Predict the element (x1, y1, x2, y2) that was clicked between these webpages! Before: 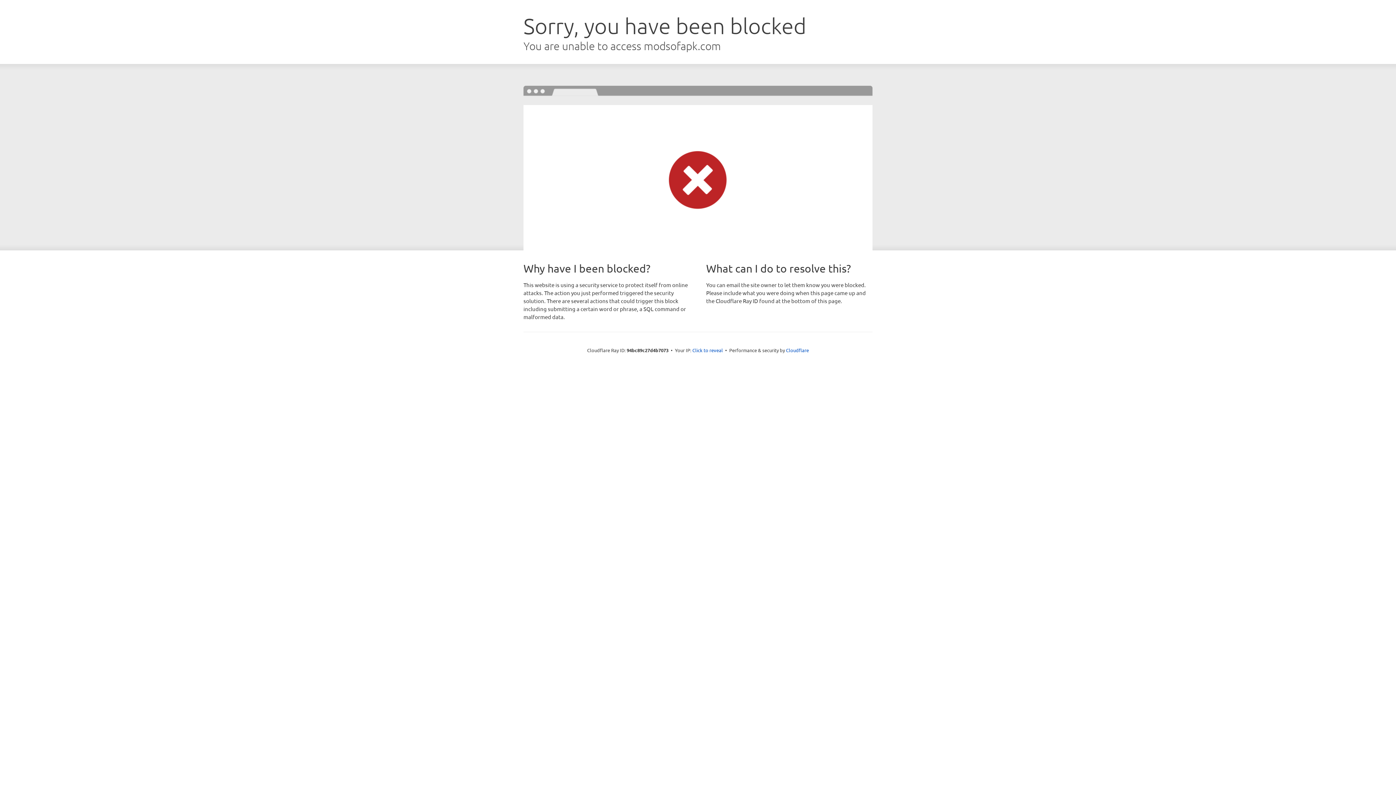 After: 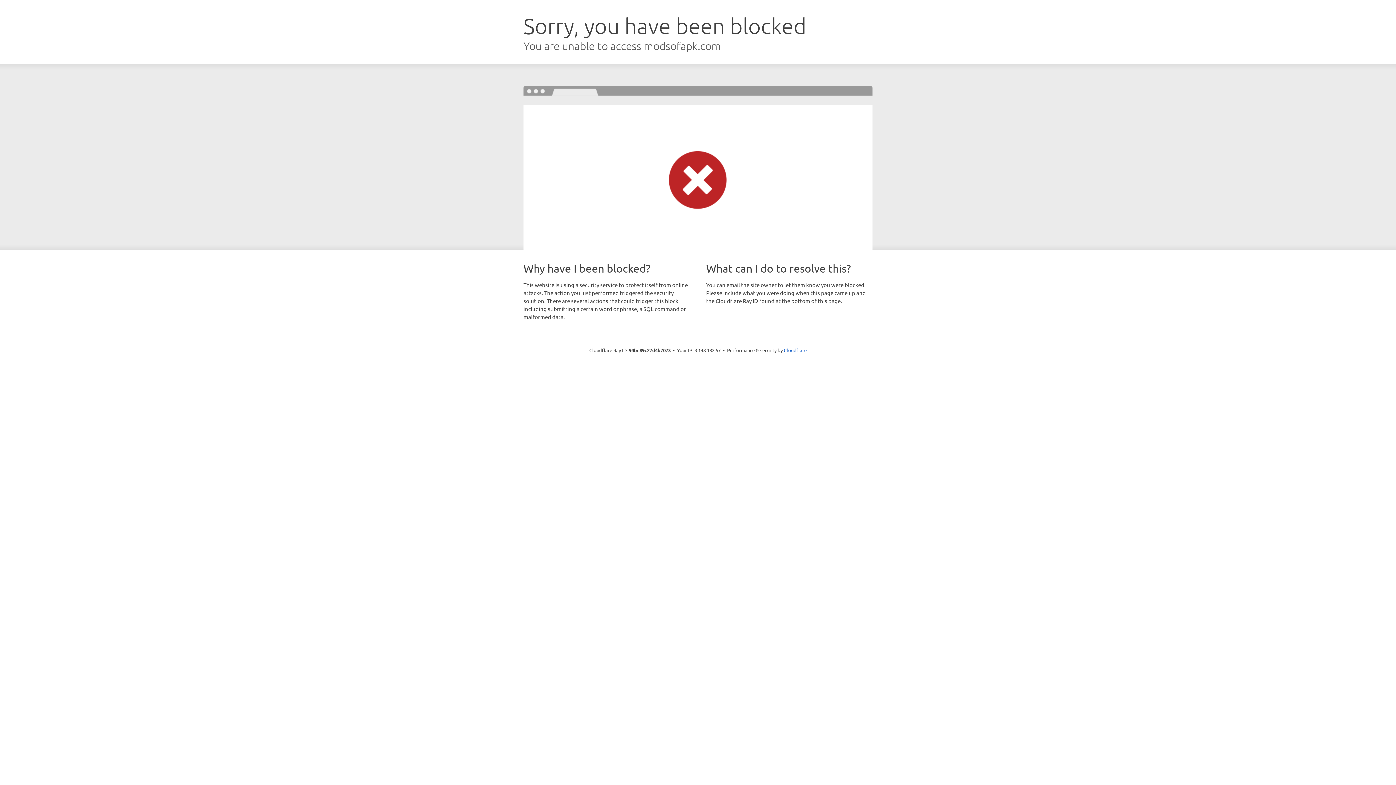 Action: bbox: (692, 346, 723, 353) label: Click to reveal